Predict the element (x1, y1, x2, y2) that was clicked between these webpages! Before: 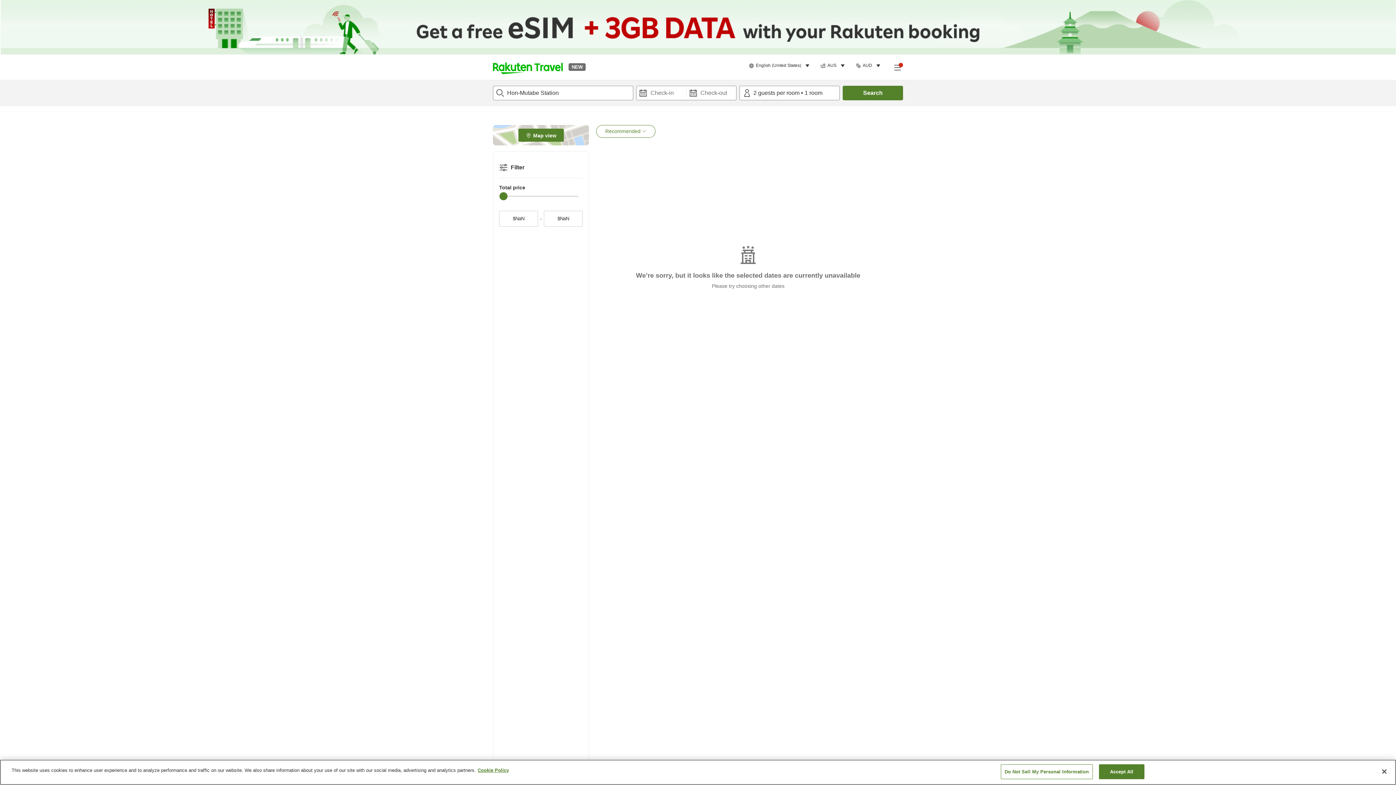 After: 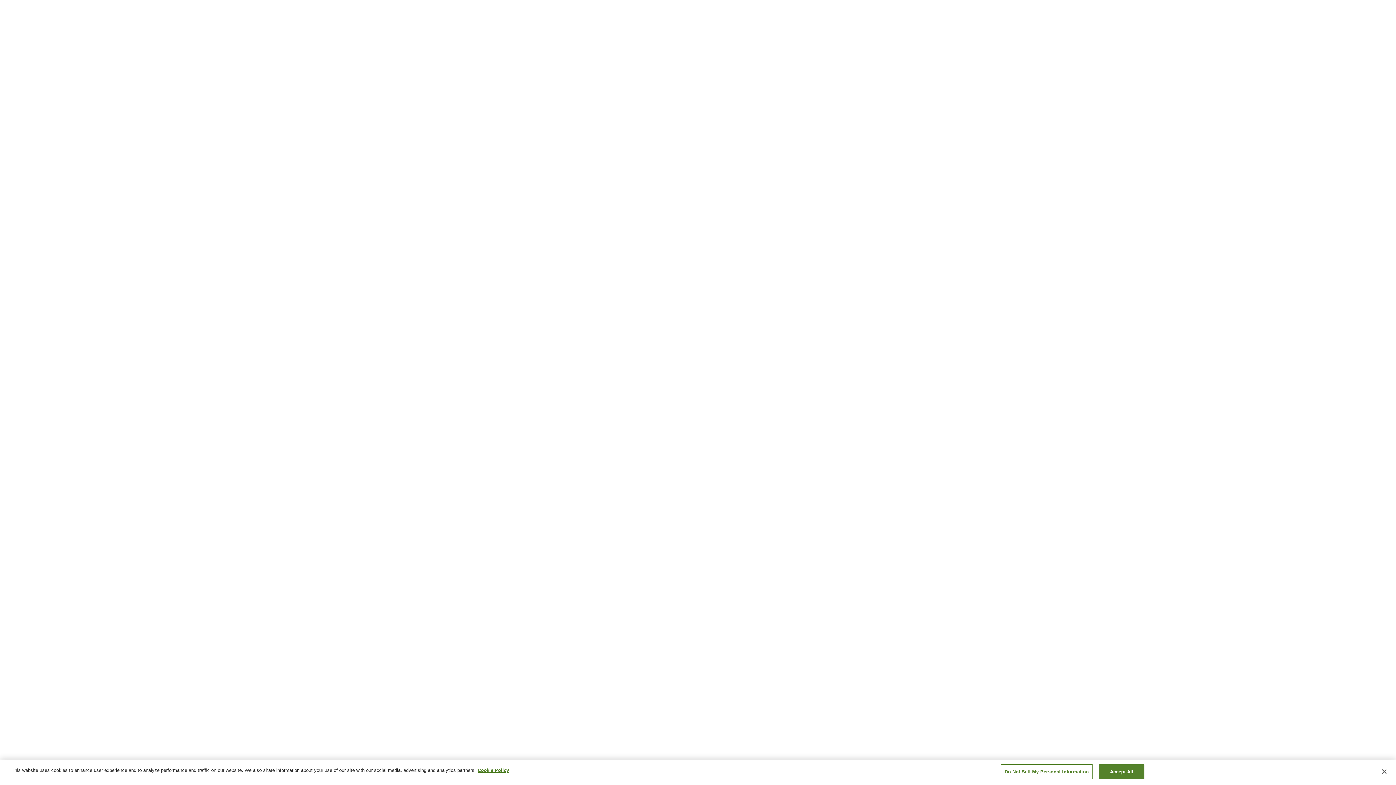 Action: bbox: (891, 61, 903, 73) label: Open side menu